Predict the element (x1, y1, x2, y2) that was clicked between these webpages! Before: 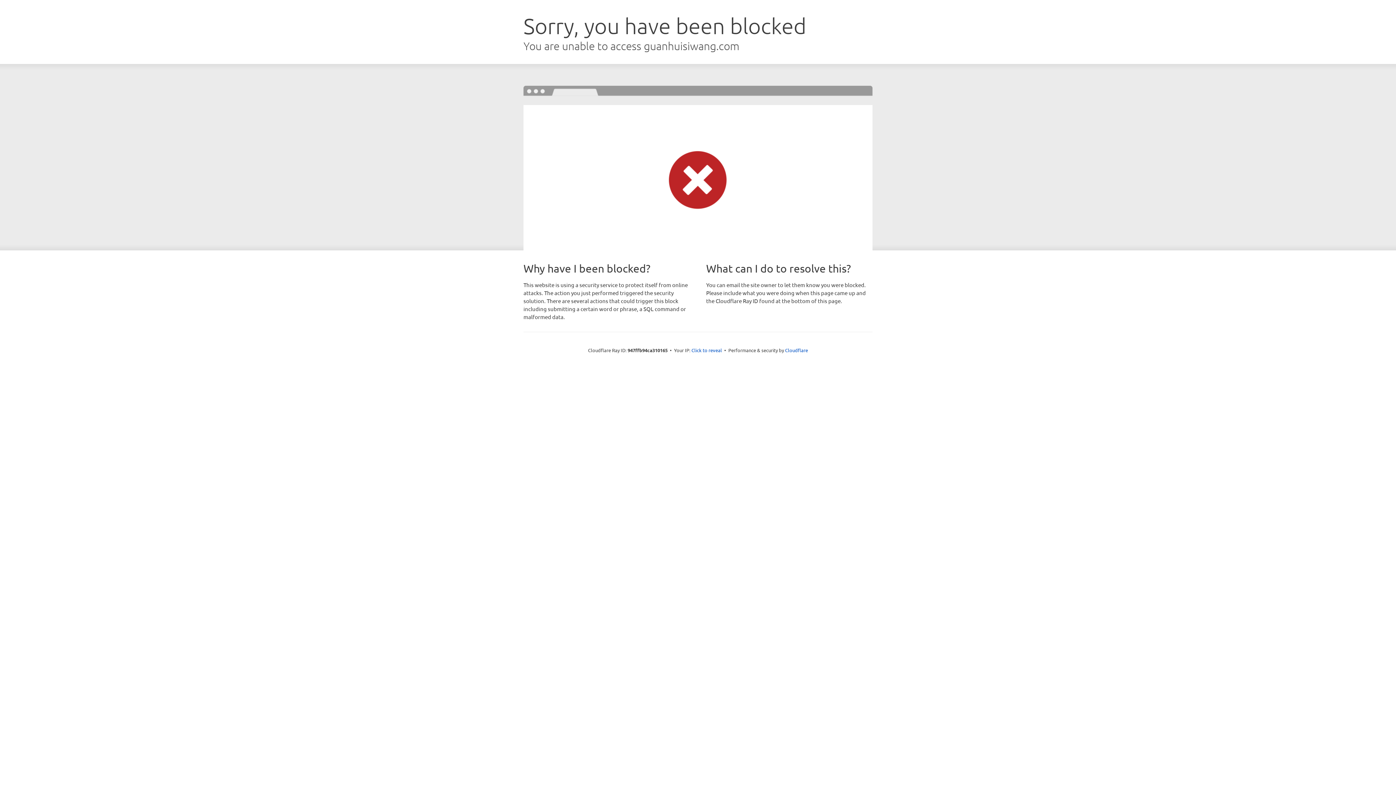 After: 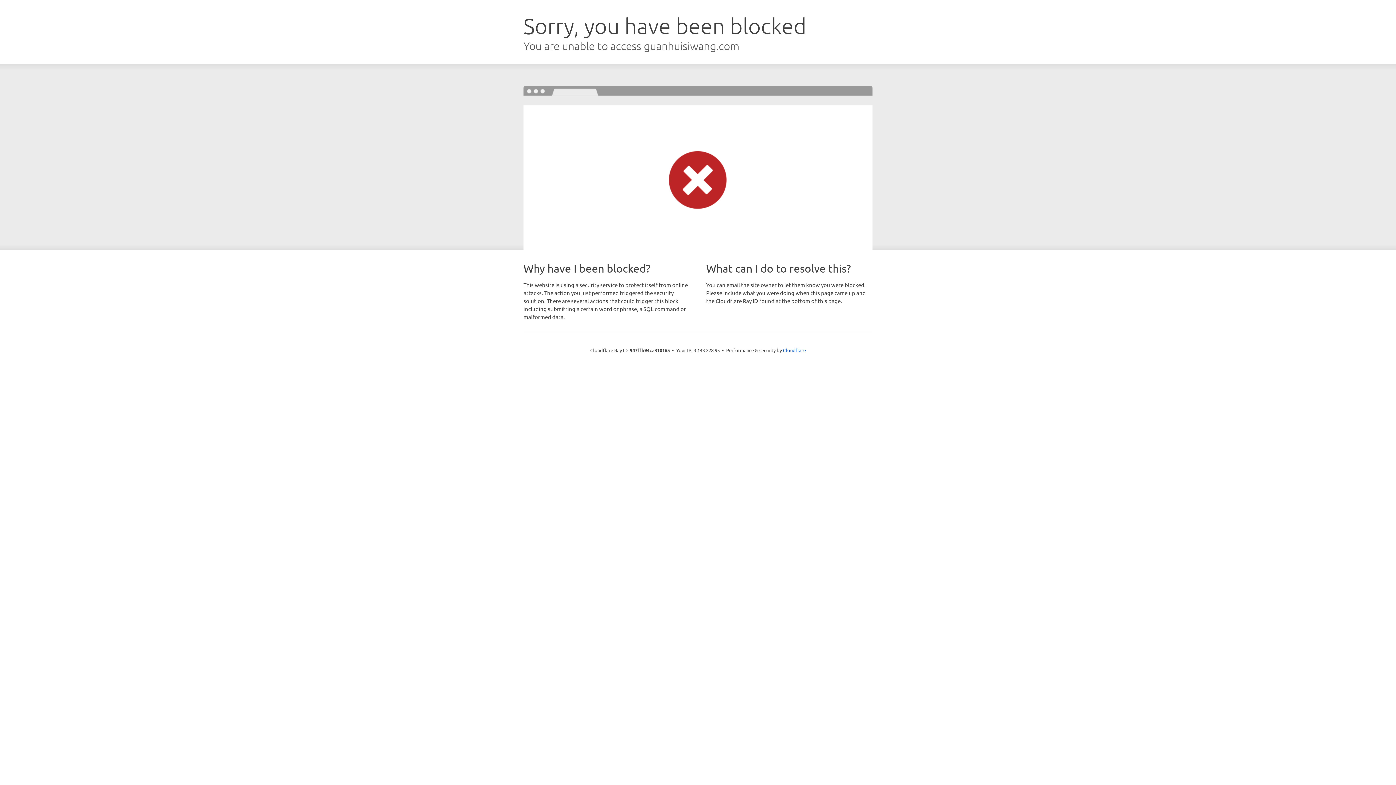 Action: bbox: (691, 346, 722, 353) label: Click to reveal